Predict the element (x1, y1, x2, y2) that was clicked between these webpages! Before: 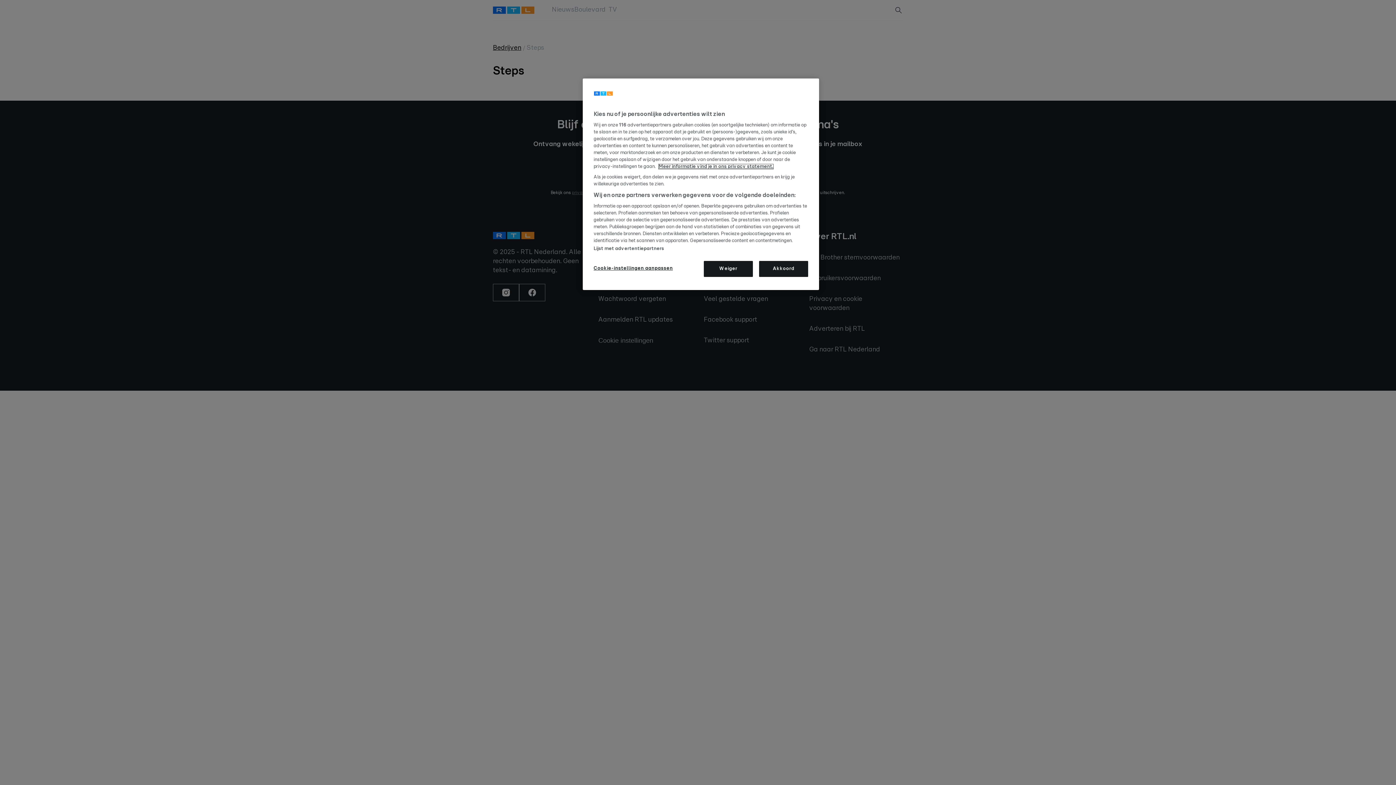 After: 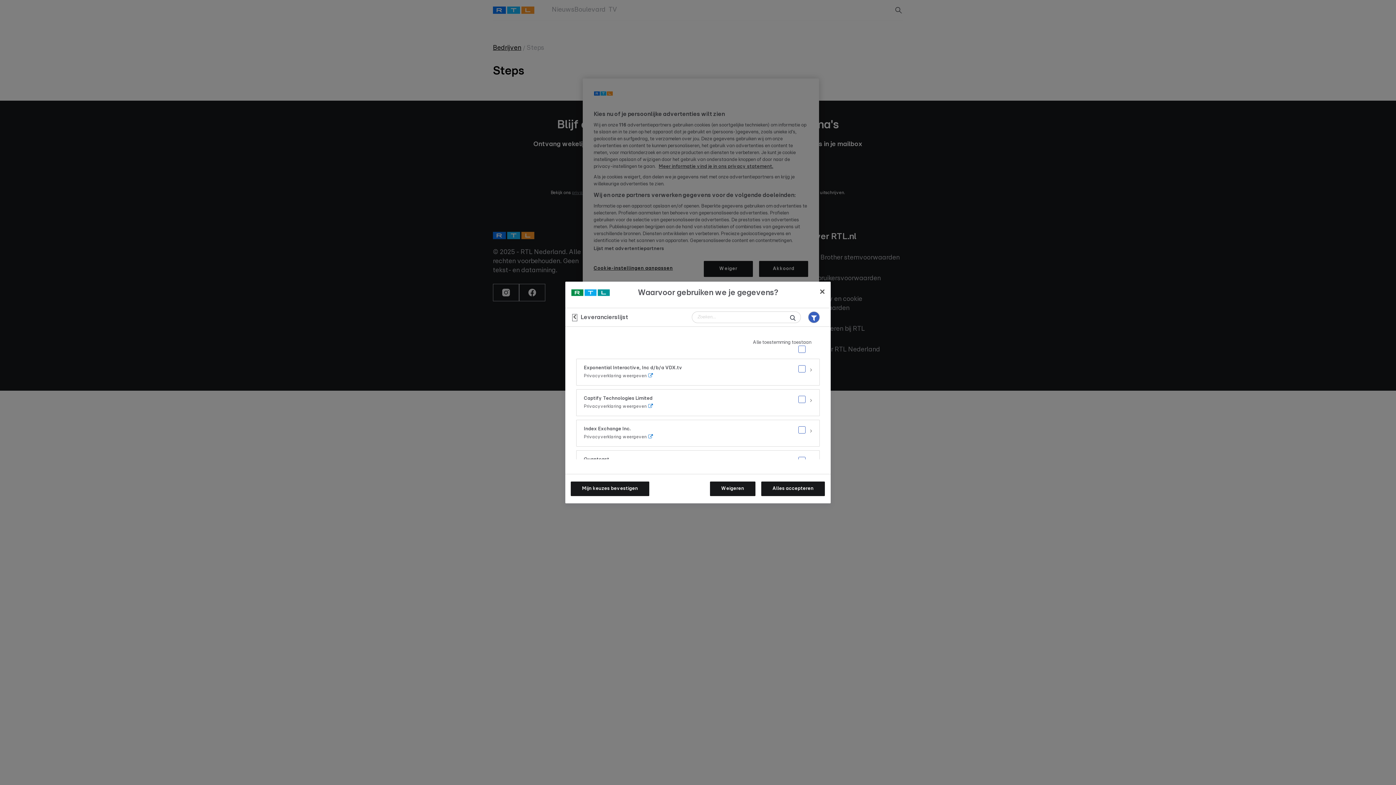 Action: bbox: (593, 246, 664, 252) label: Lijst met advertentiepartners